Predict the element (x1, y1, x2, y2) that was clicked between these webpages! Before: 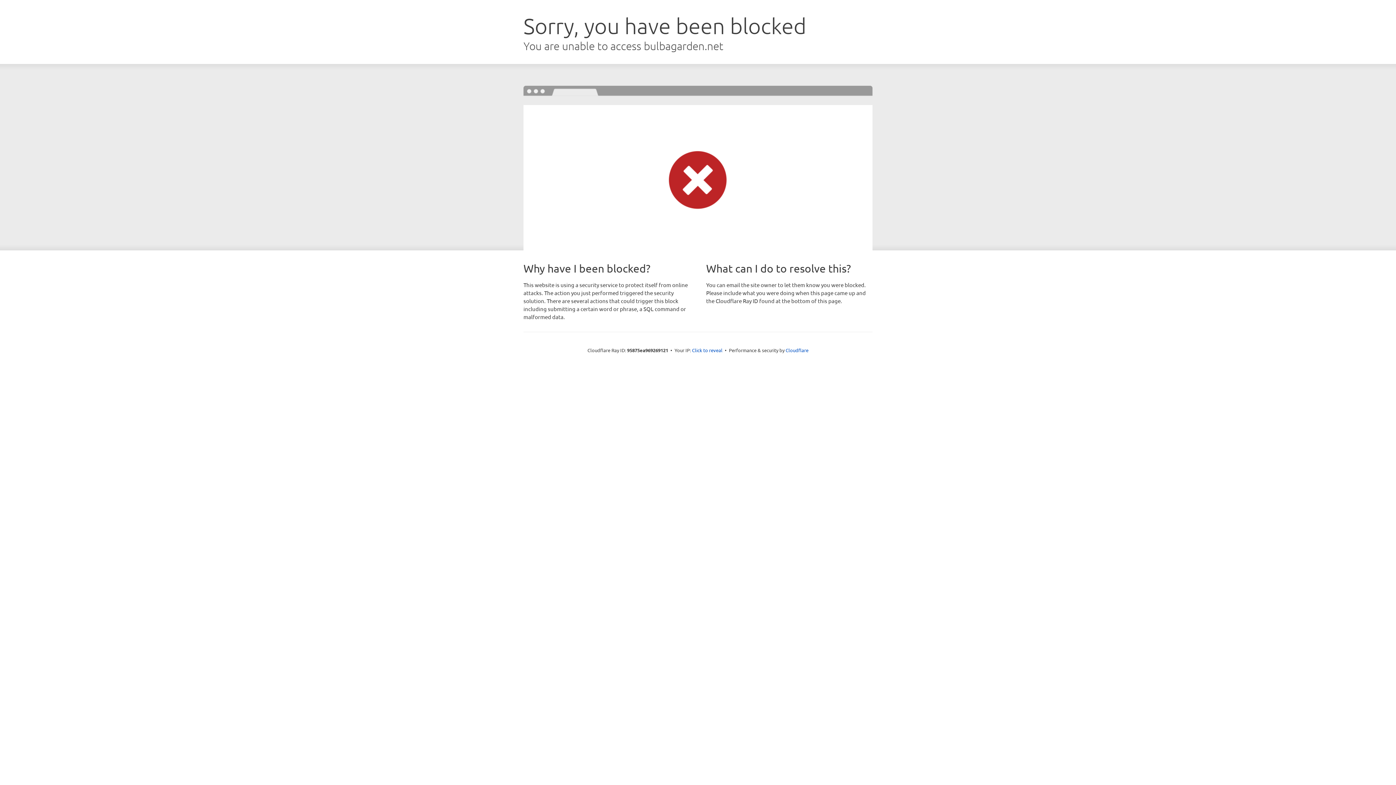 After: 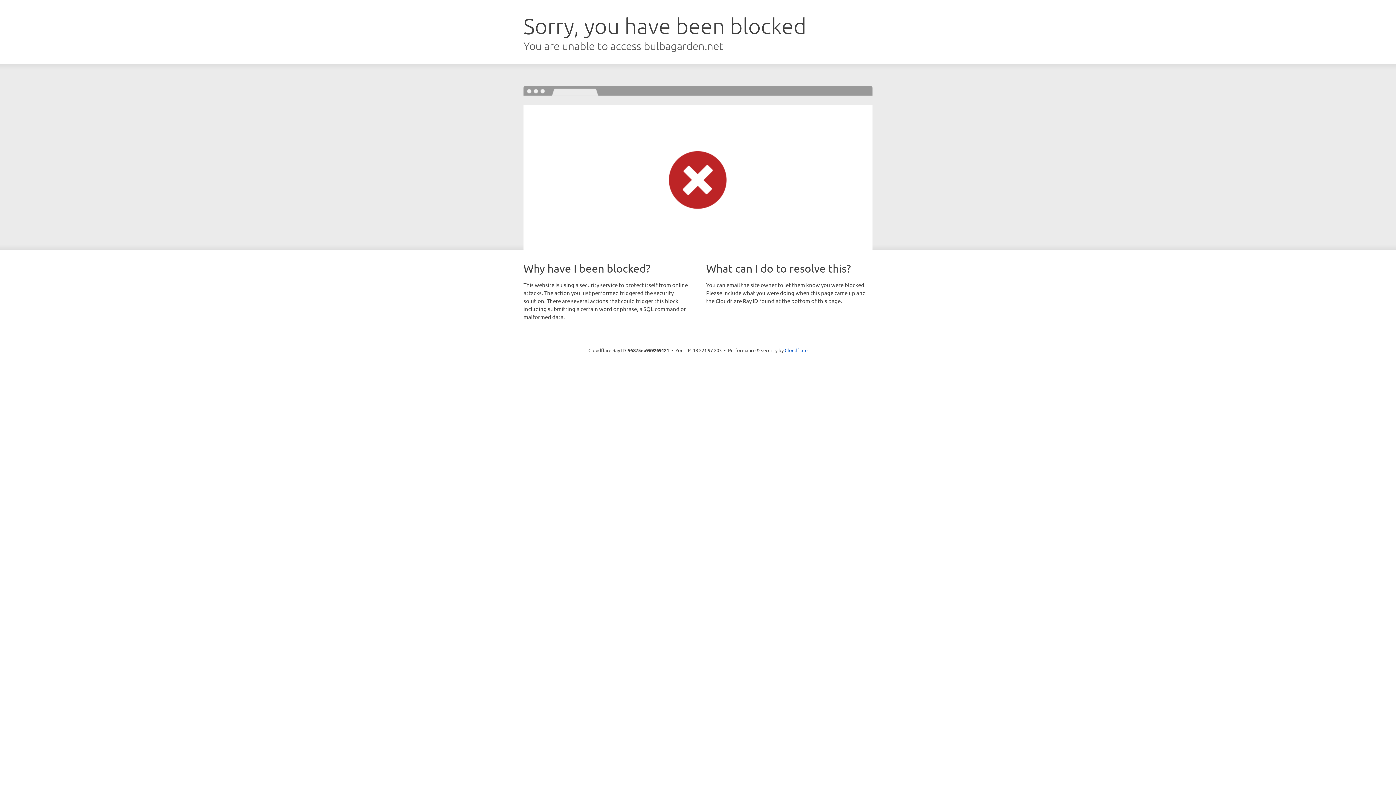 Action: bbox: (692, 346, 722, 353) label: Click to reveal